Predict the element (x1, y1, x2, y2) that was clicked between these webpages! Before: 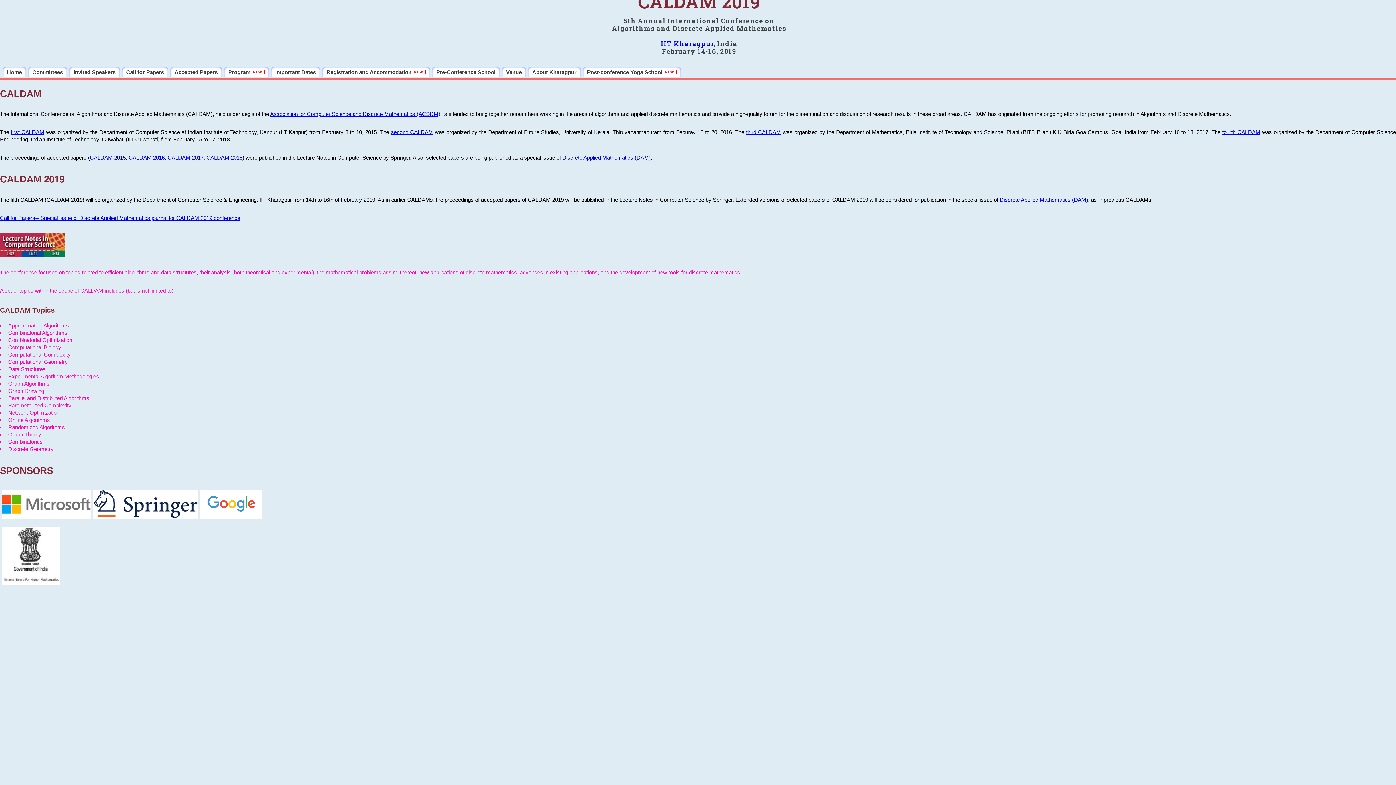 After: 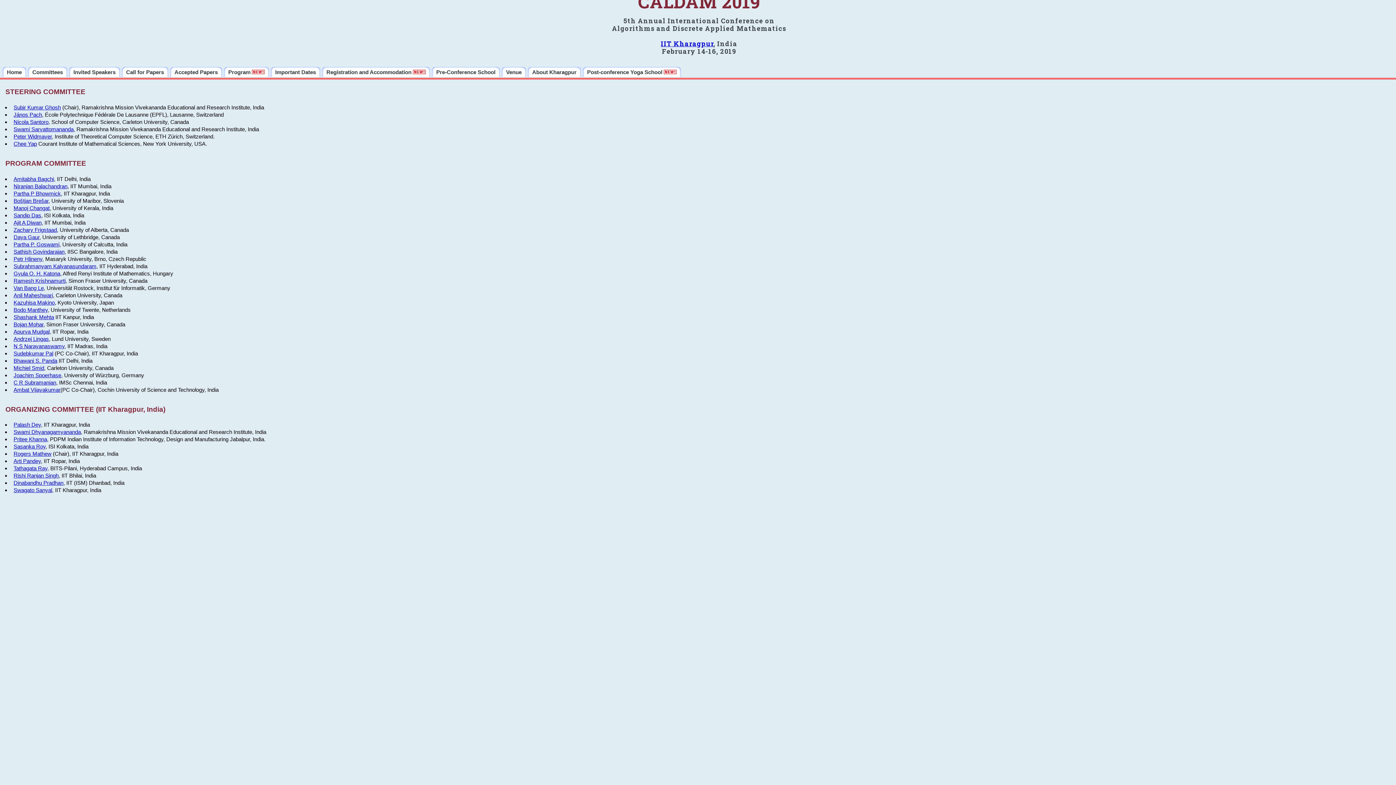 Action: bbox: (28, 66, 67, 77) label: Committees